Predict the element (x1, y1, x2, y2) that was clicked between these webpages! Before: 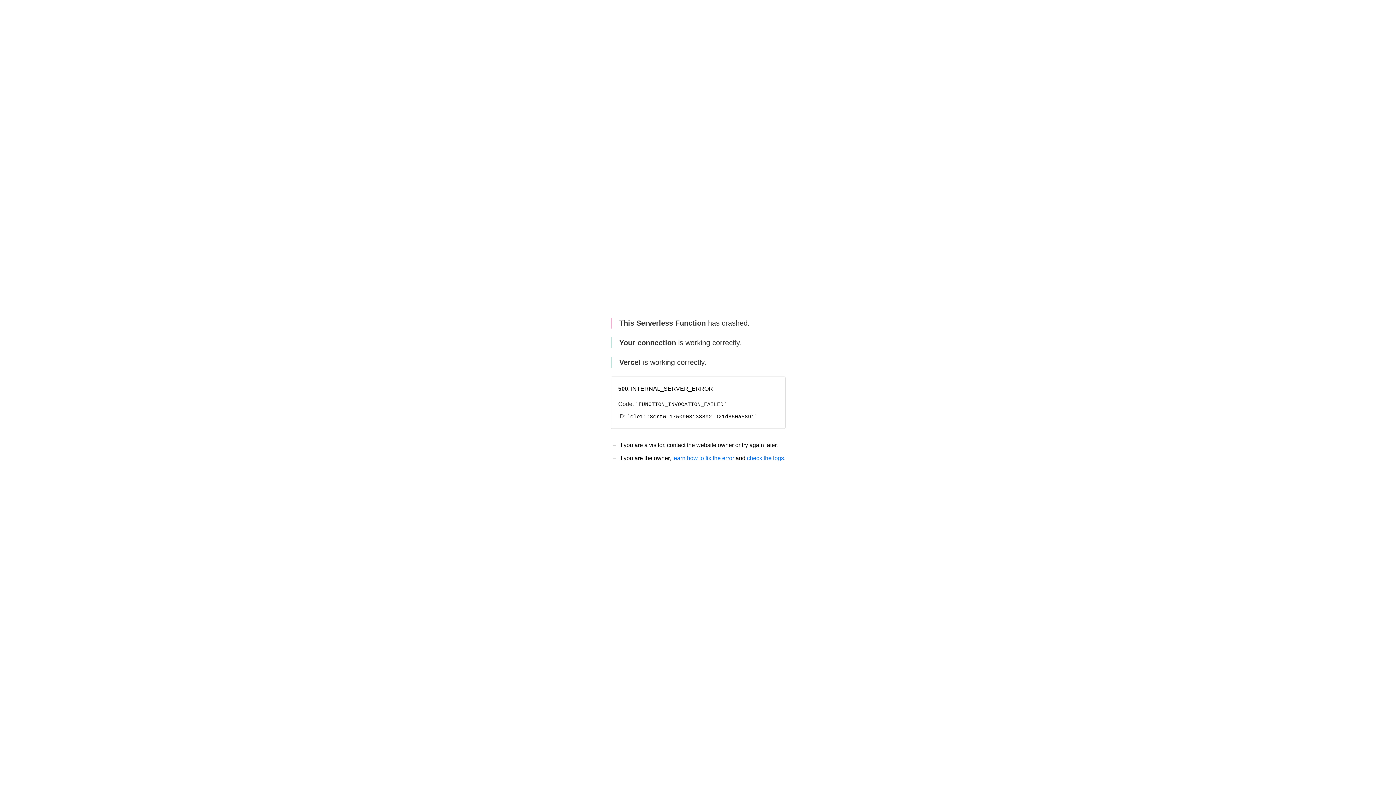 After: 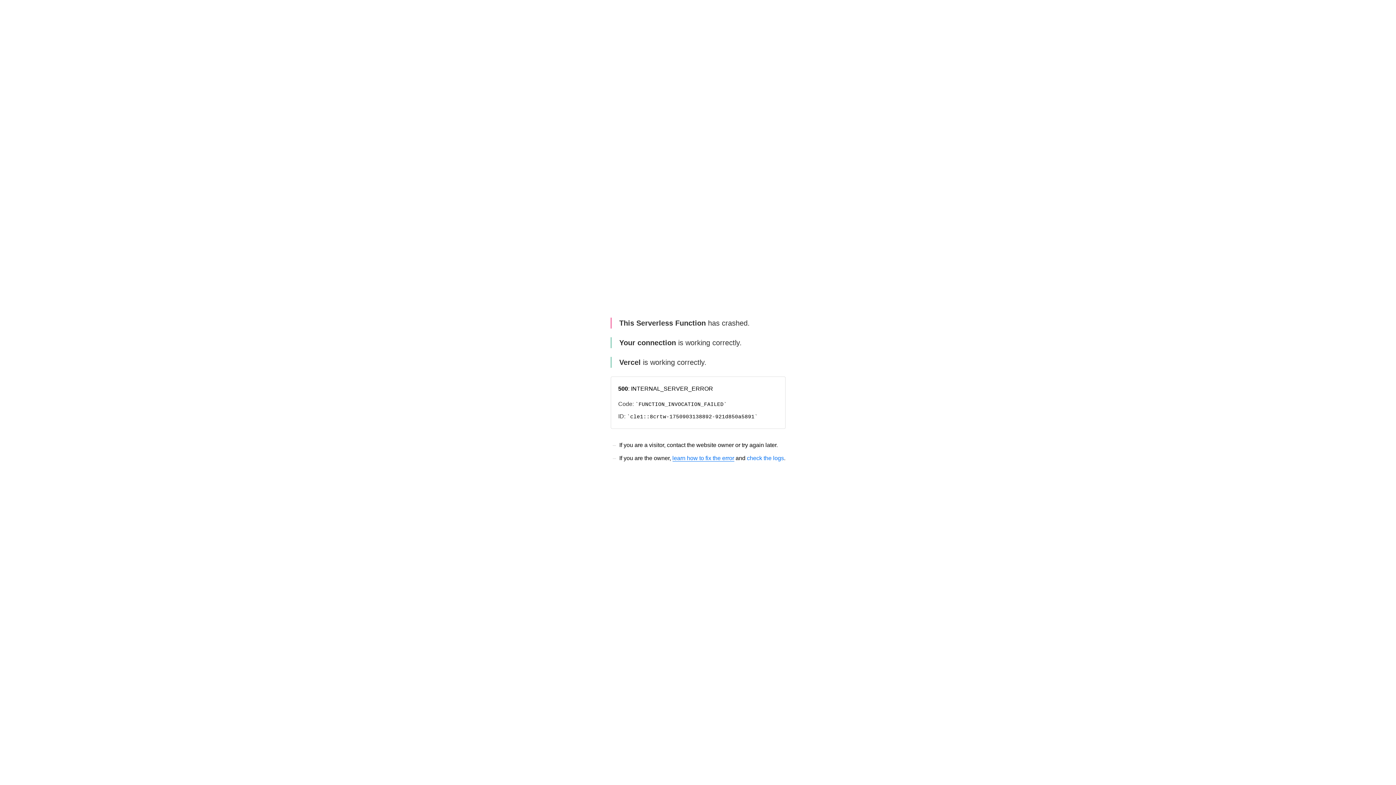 Action: bbox: (672, 455, 734, 461) label: learn how to fix the error